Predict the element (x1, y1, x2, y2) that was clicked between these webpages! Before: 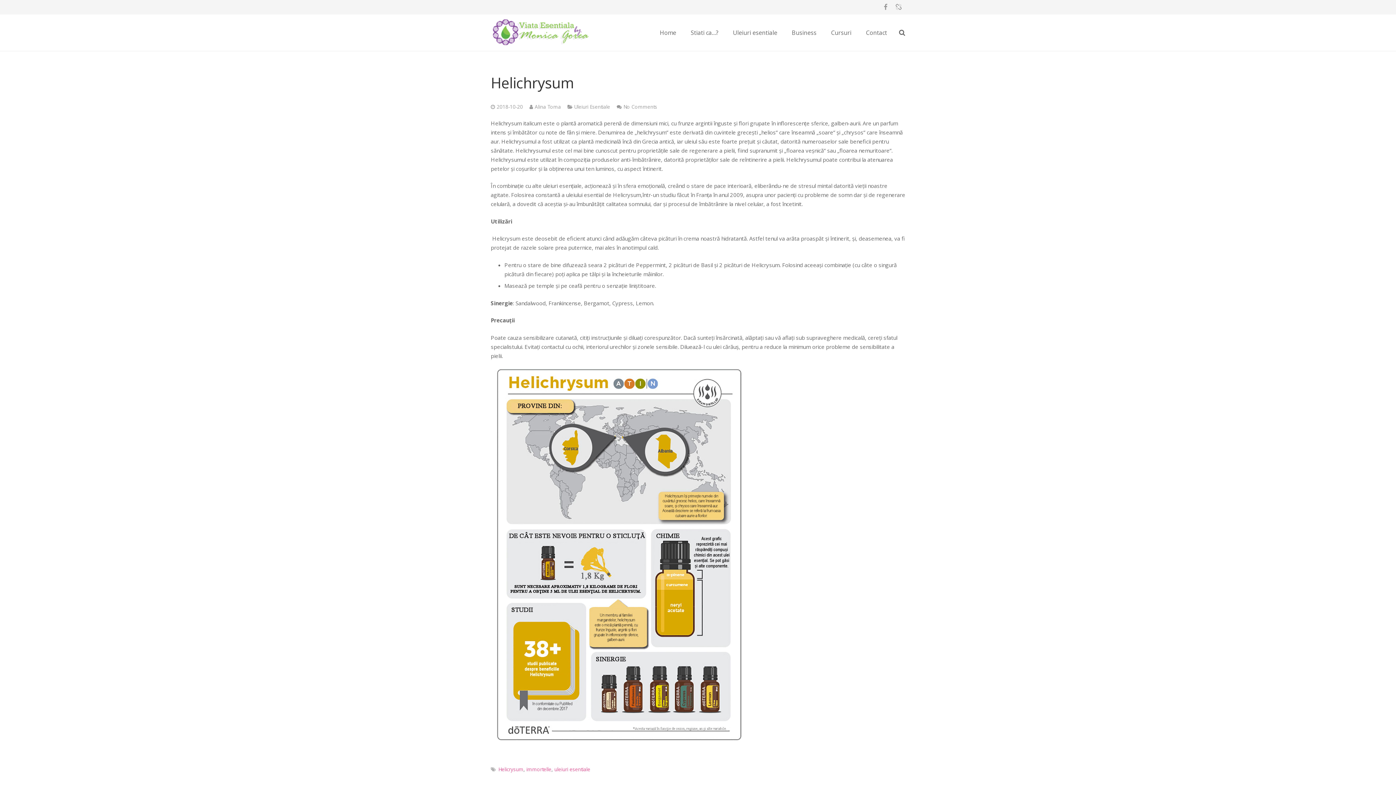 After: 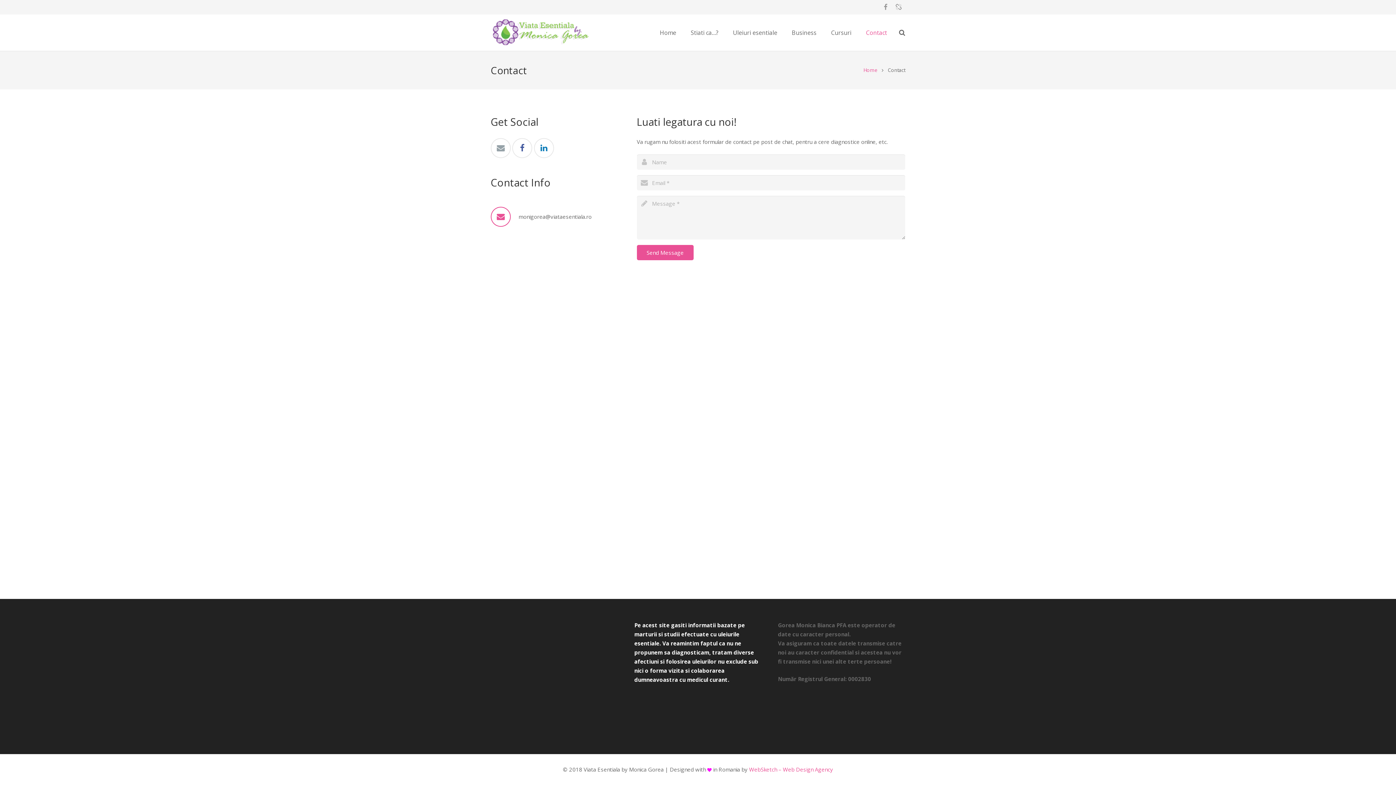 Action: label: Contact bbox: (858, 23, 894, 41)